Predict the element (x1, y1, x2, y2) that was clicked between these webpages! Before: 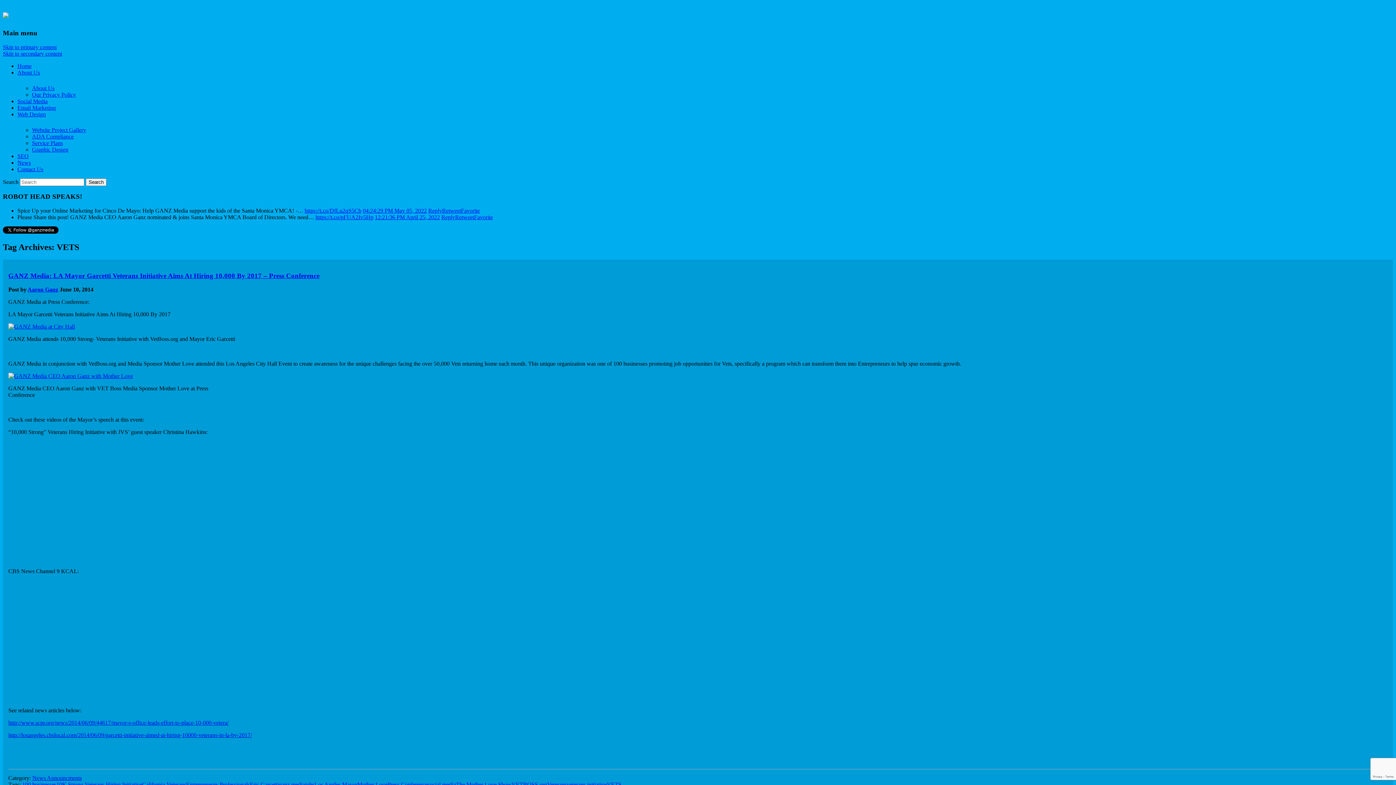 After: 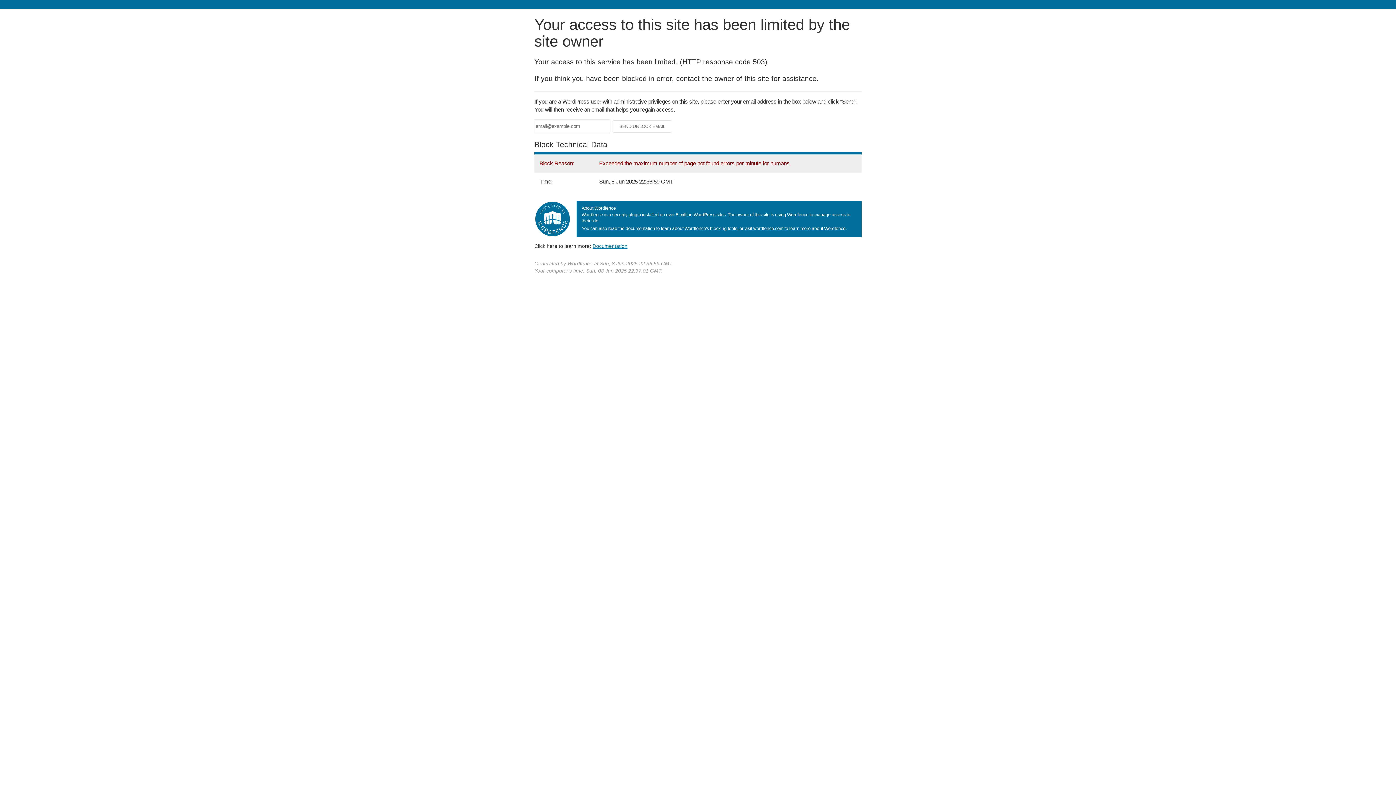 Action: bbox: (32, 146, 68, 152) label: Graphic Design